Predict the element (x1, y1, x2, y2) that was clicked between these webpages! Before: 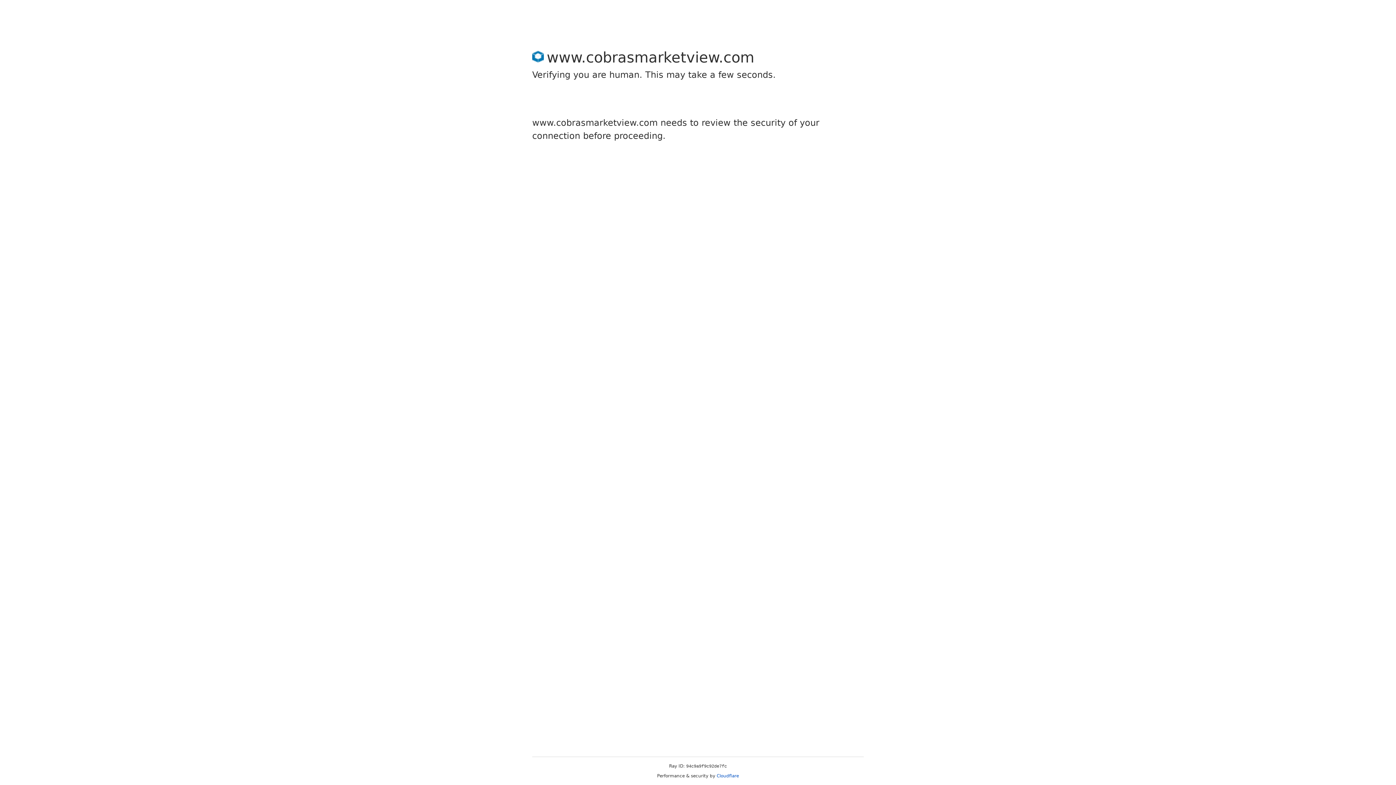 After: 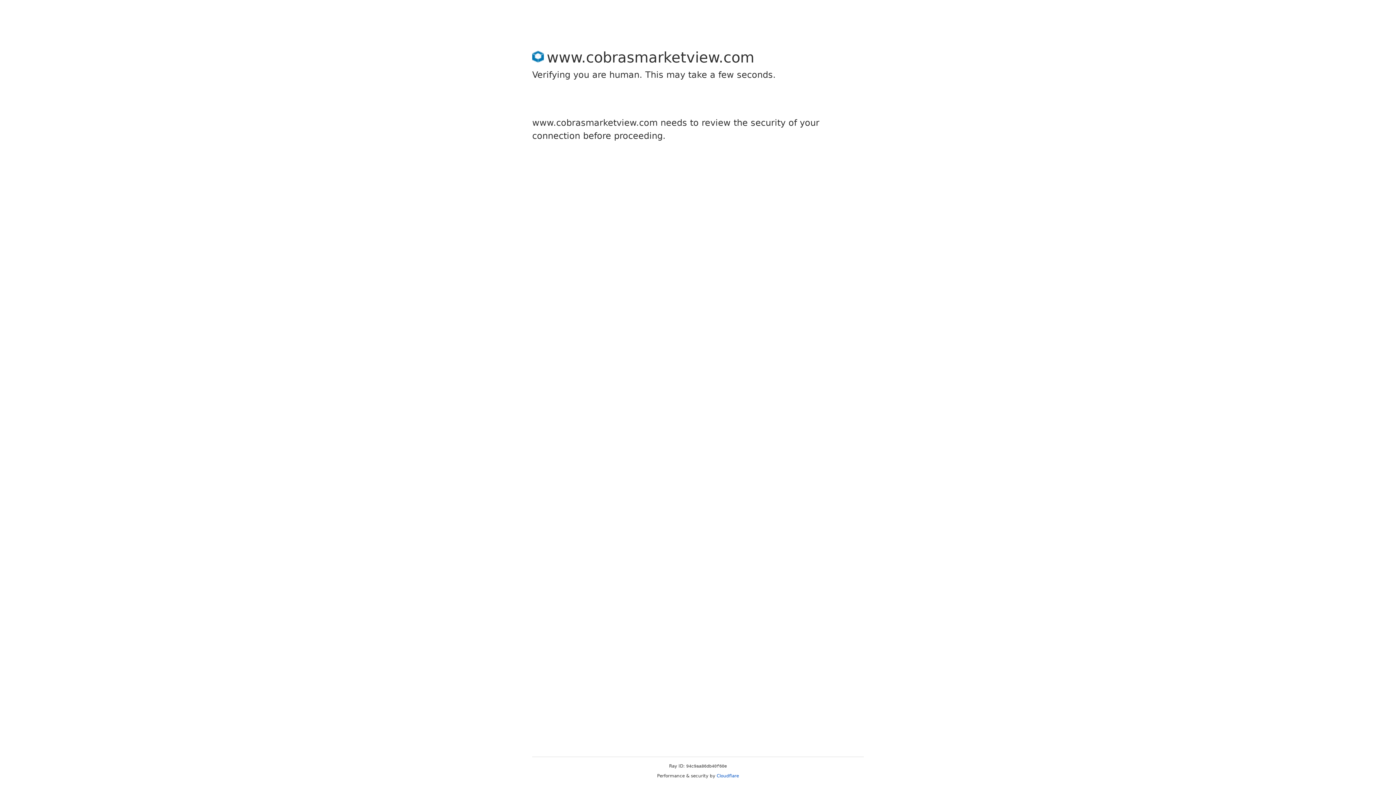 Action: bbox: (716, 773, 739, 778) label: Cloudflare